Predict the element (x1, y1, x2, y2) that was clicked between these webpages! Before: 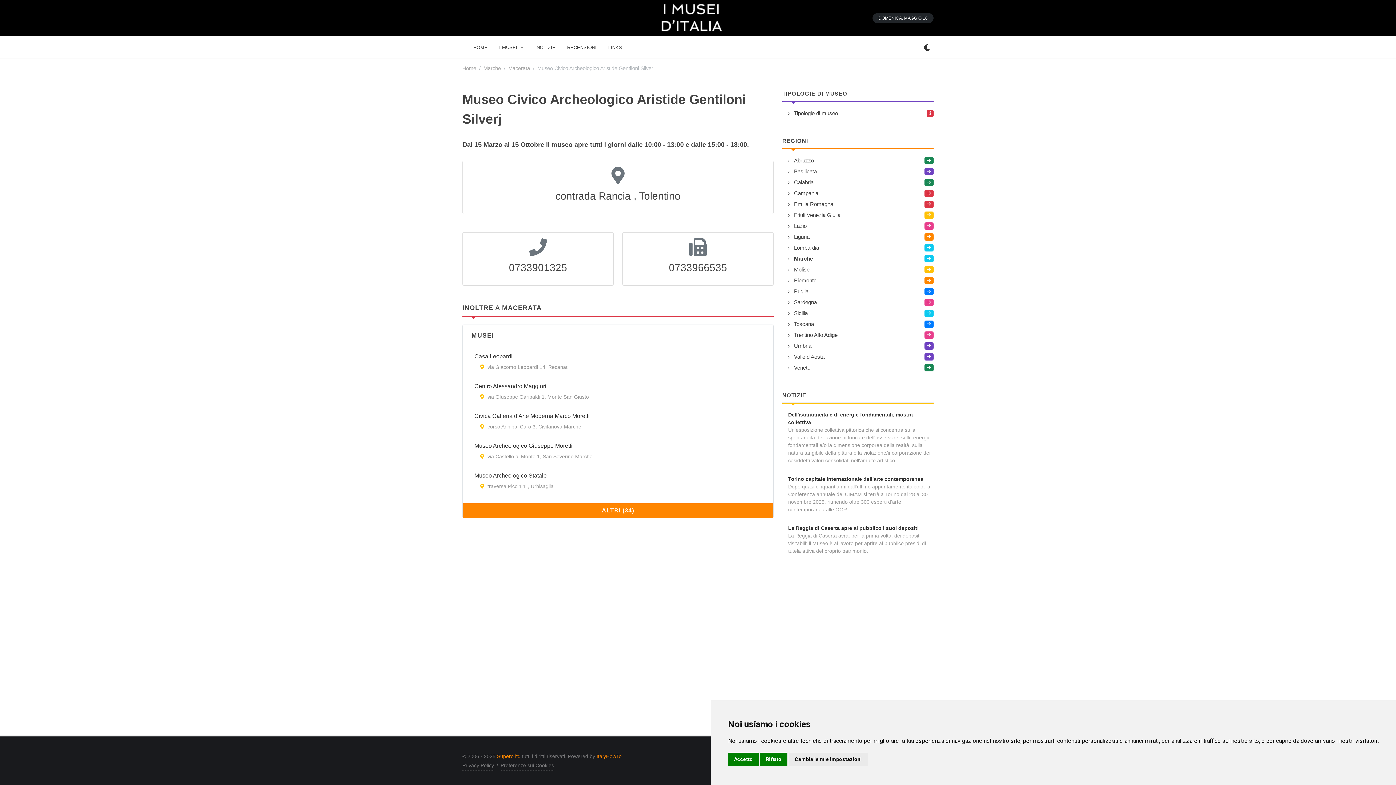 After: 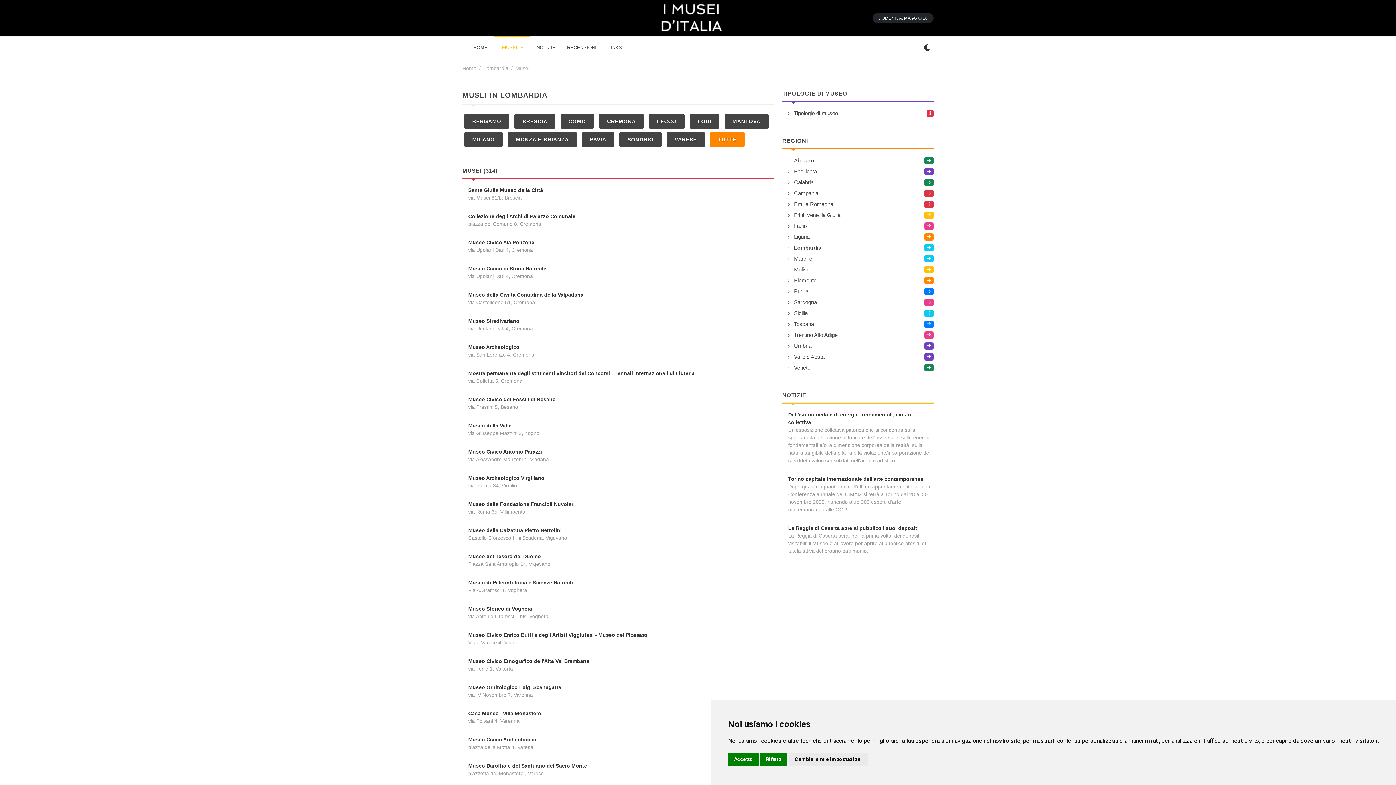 Action: label: Lombardia bbox: (789, 244, 924, 252)